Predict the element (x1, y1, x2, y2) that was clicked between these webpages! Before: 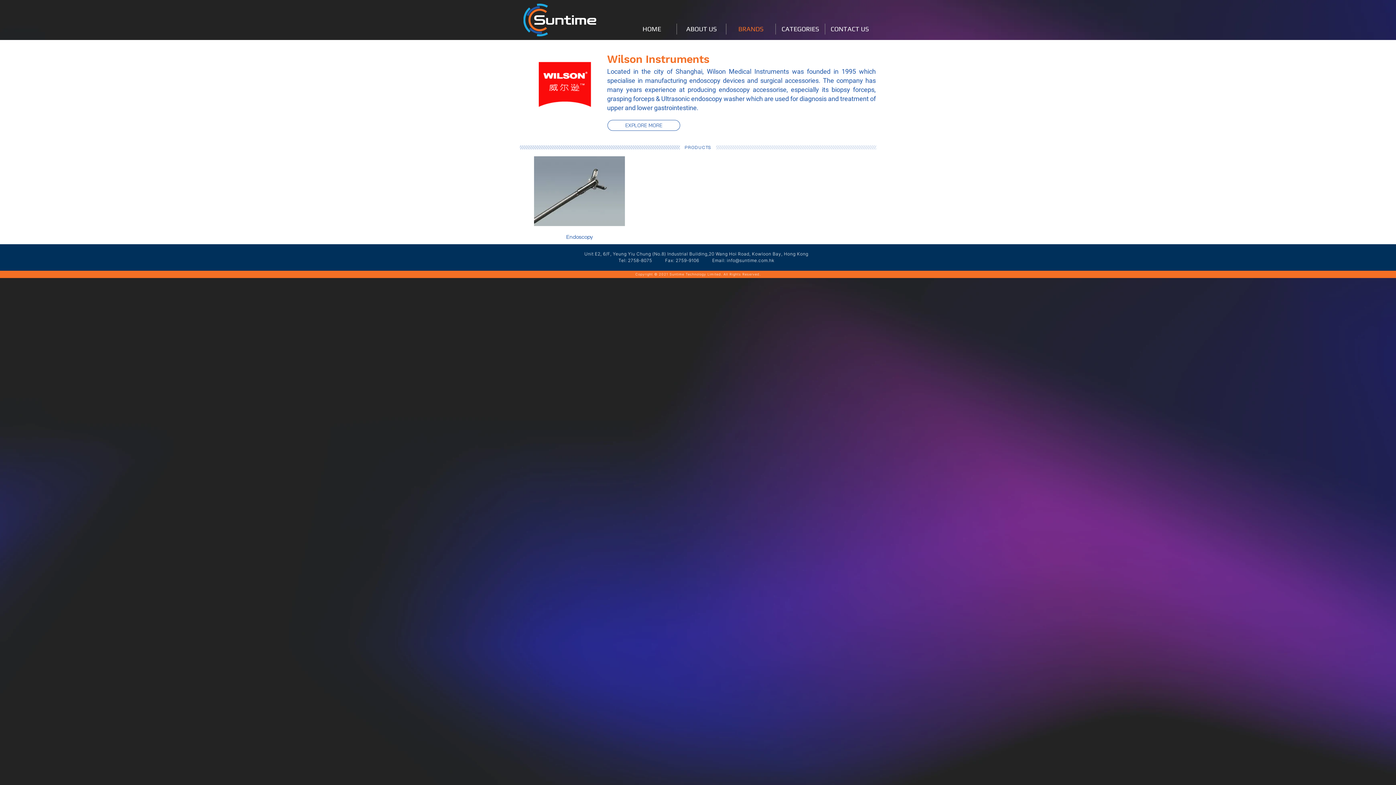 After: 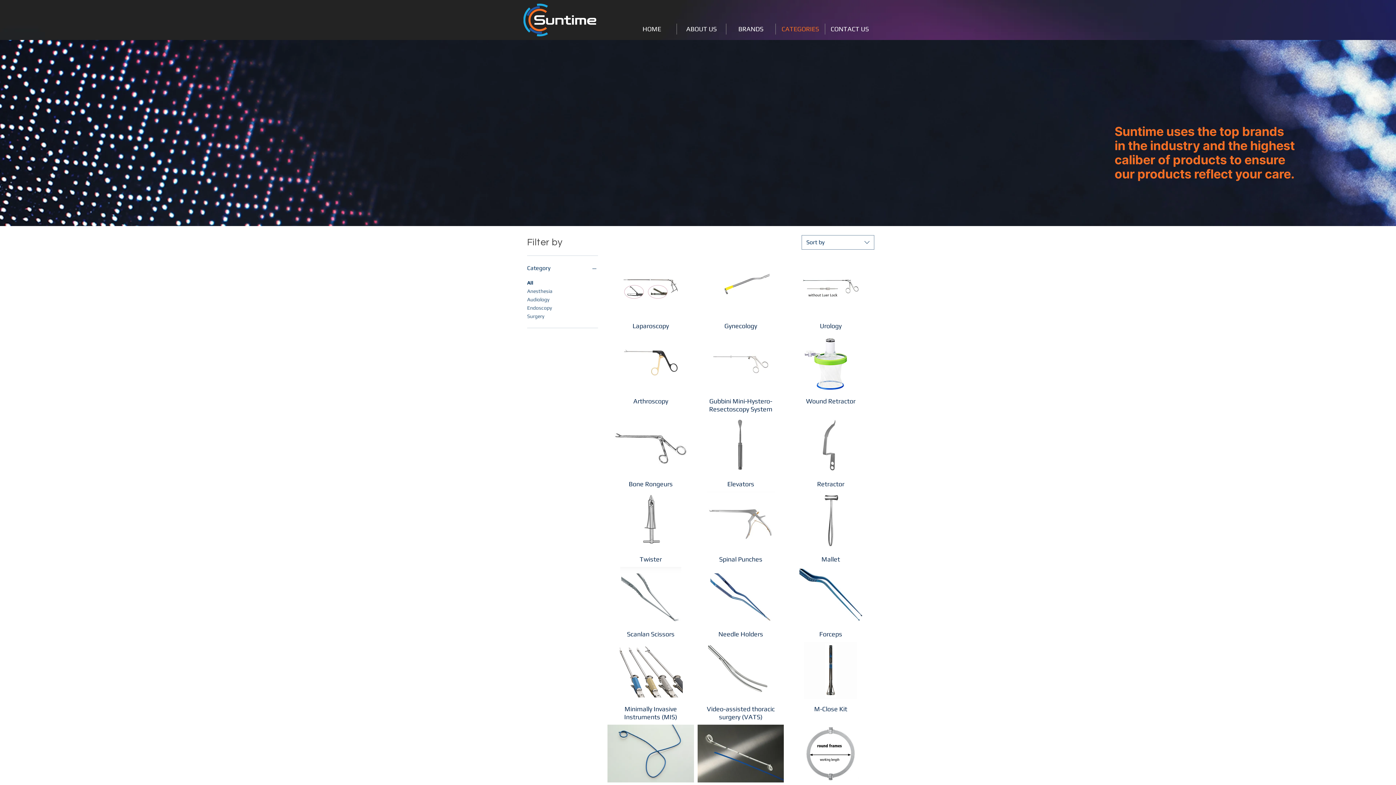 Action: label: CATEGORIES bbox: (776, 23, 825, 34)